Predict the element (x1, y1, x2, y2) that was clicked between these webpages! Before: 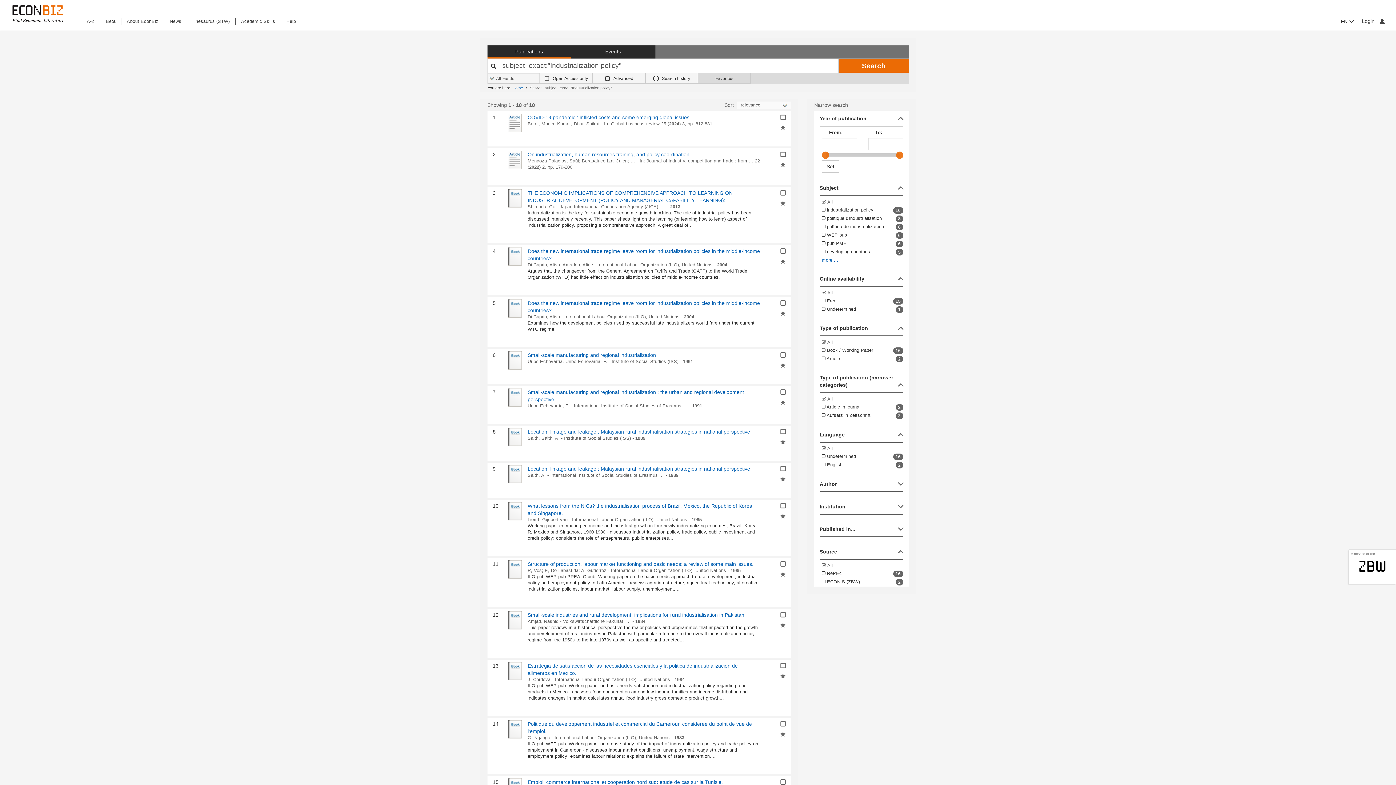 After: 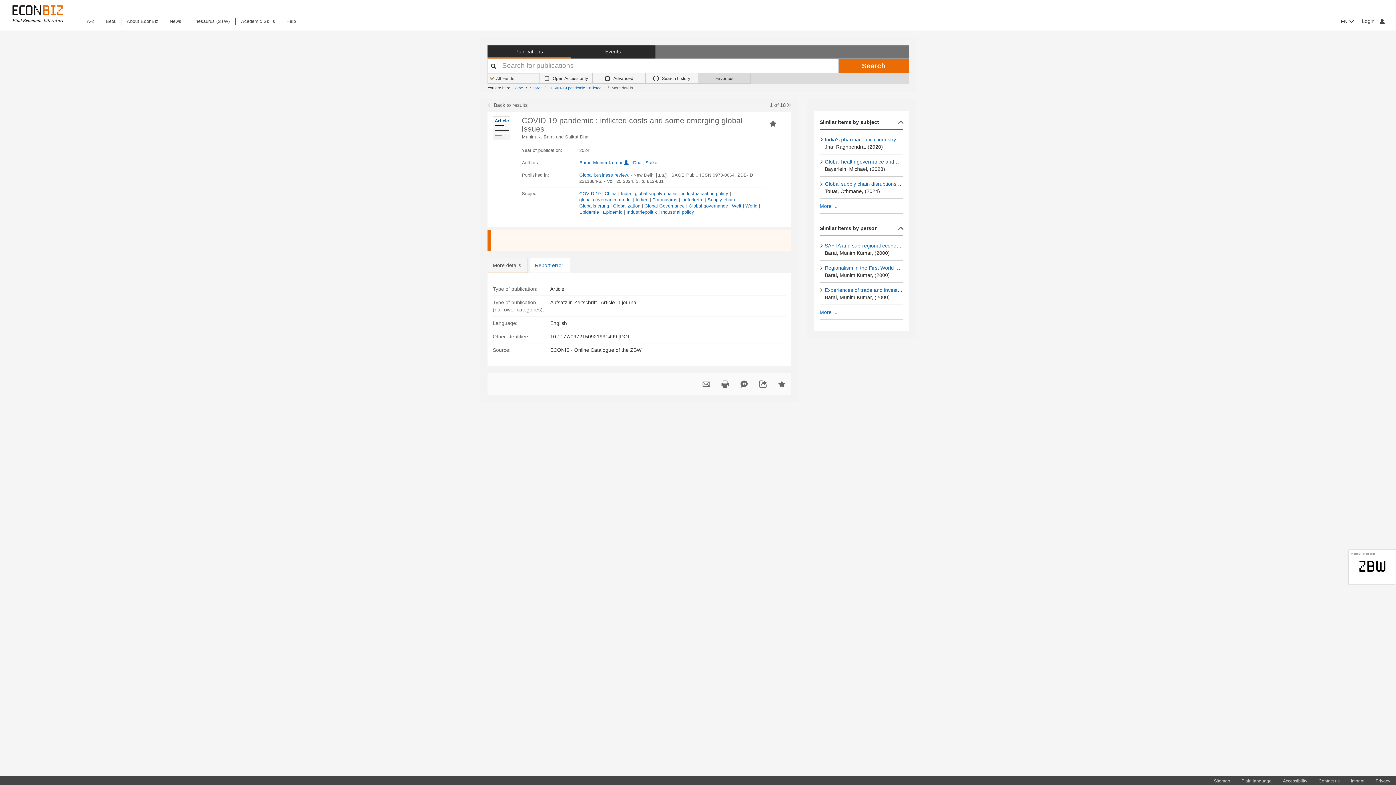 Action: bbox: (508, 119, 522, 125)